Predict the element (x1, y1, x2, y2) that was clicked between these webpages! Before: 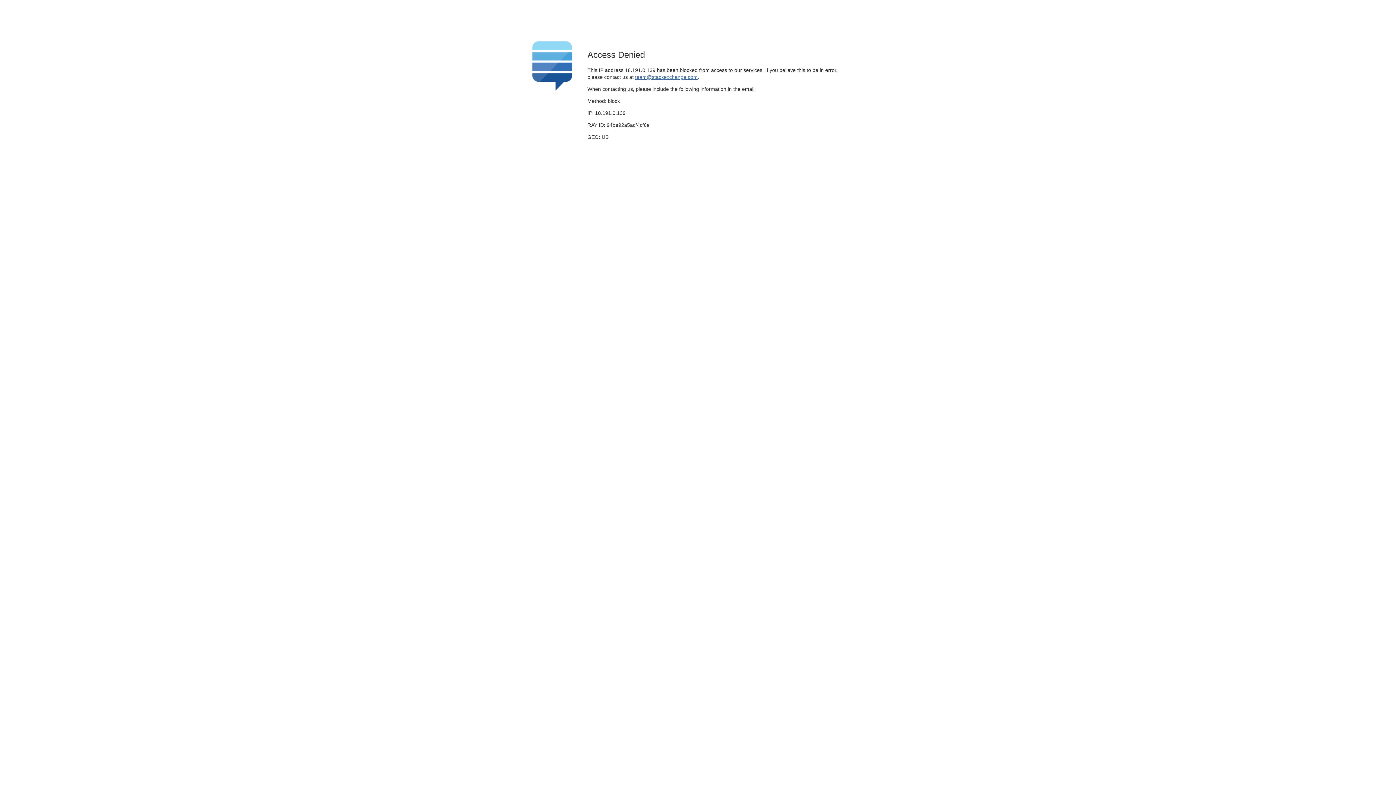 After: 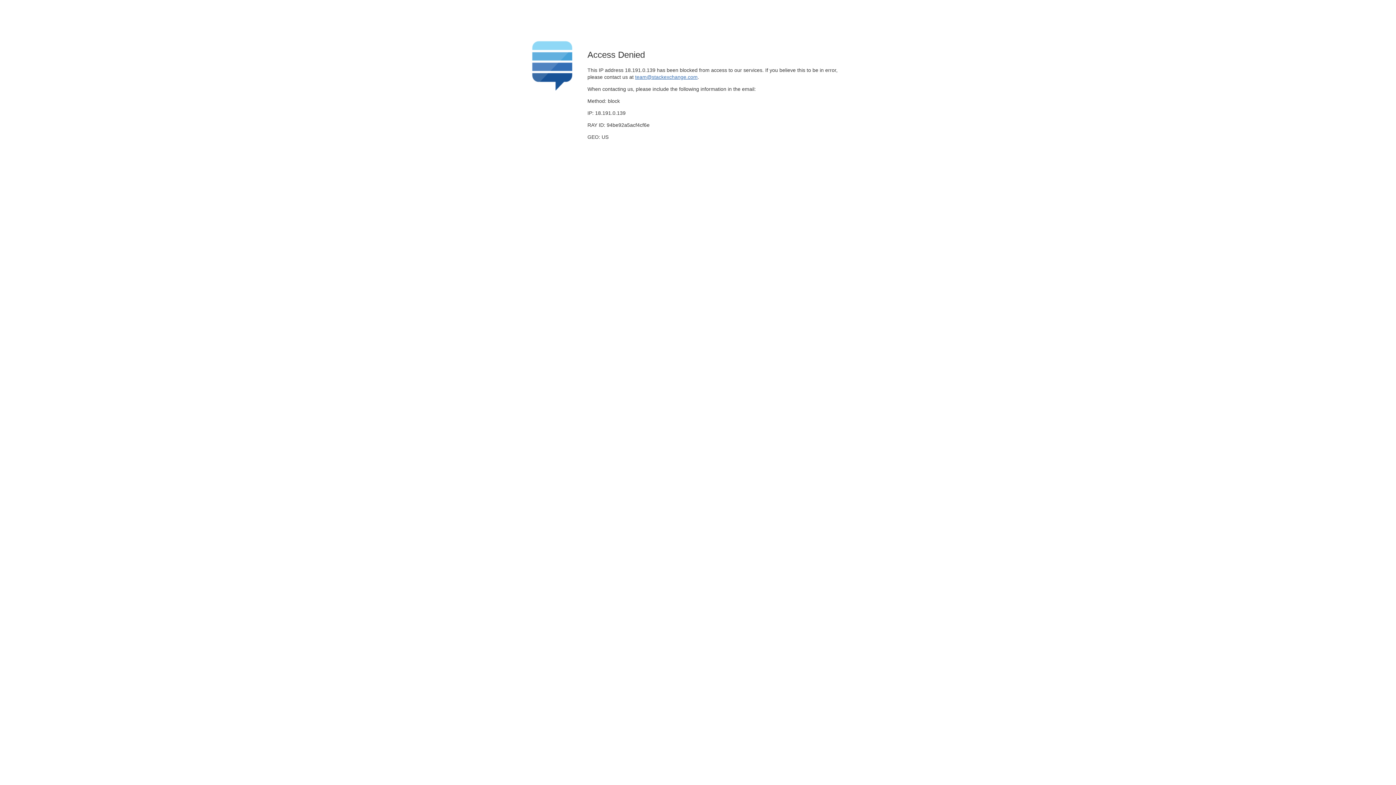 Action: bbox: (635, 74, 697, 79) label: team@stackexchange.com